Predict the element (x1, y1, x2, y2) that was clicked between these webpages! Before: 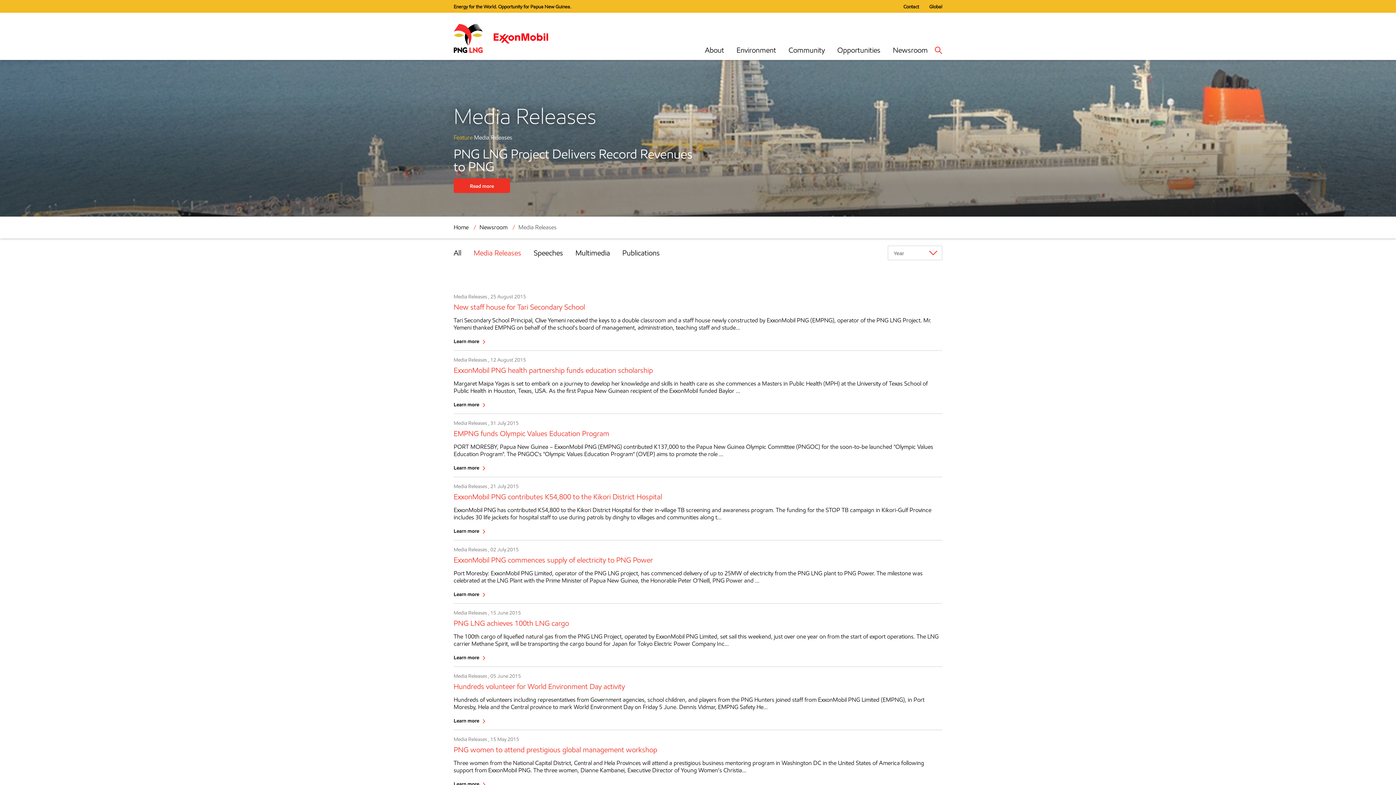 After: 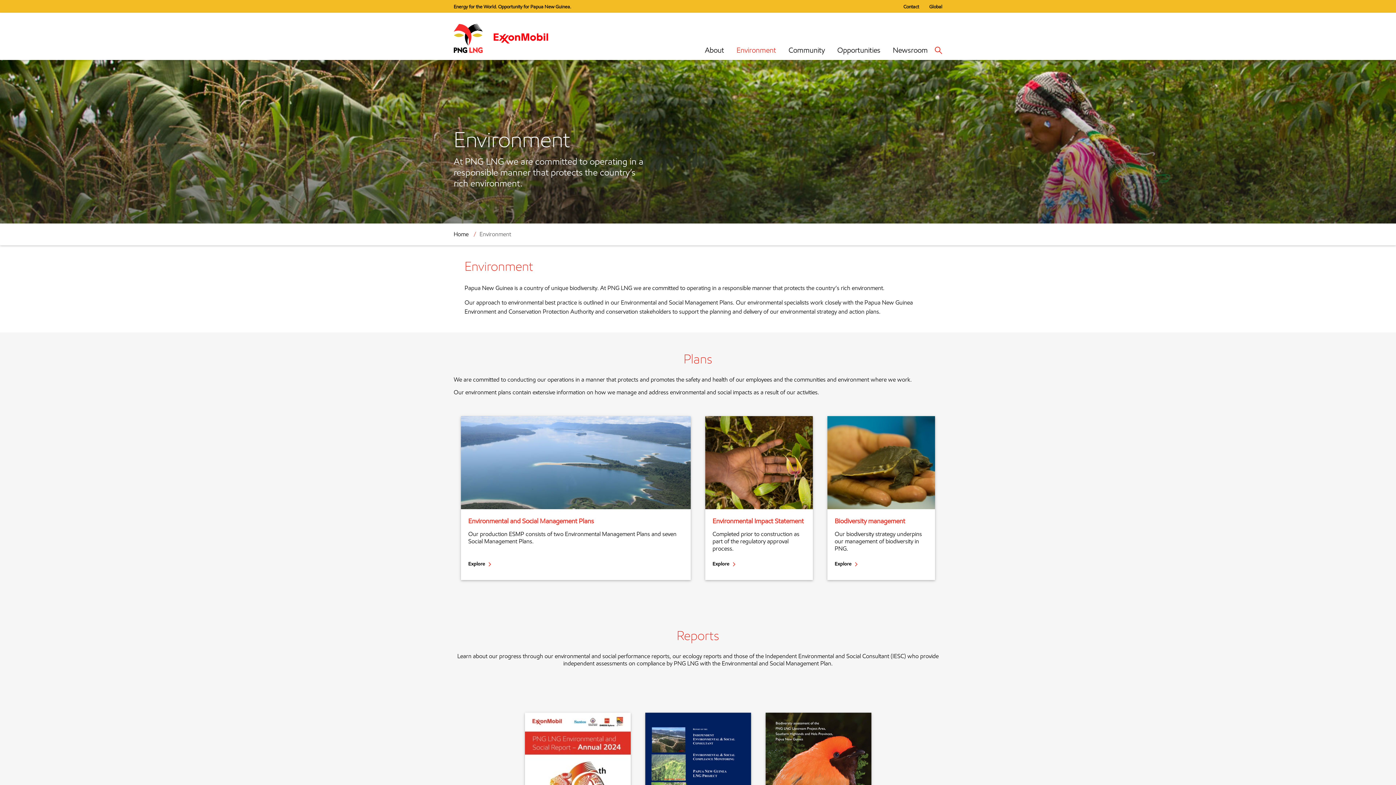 Action: label: Environment bbox: (736, 45, 776, 54)